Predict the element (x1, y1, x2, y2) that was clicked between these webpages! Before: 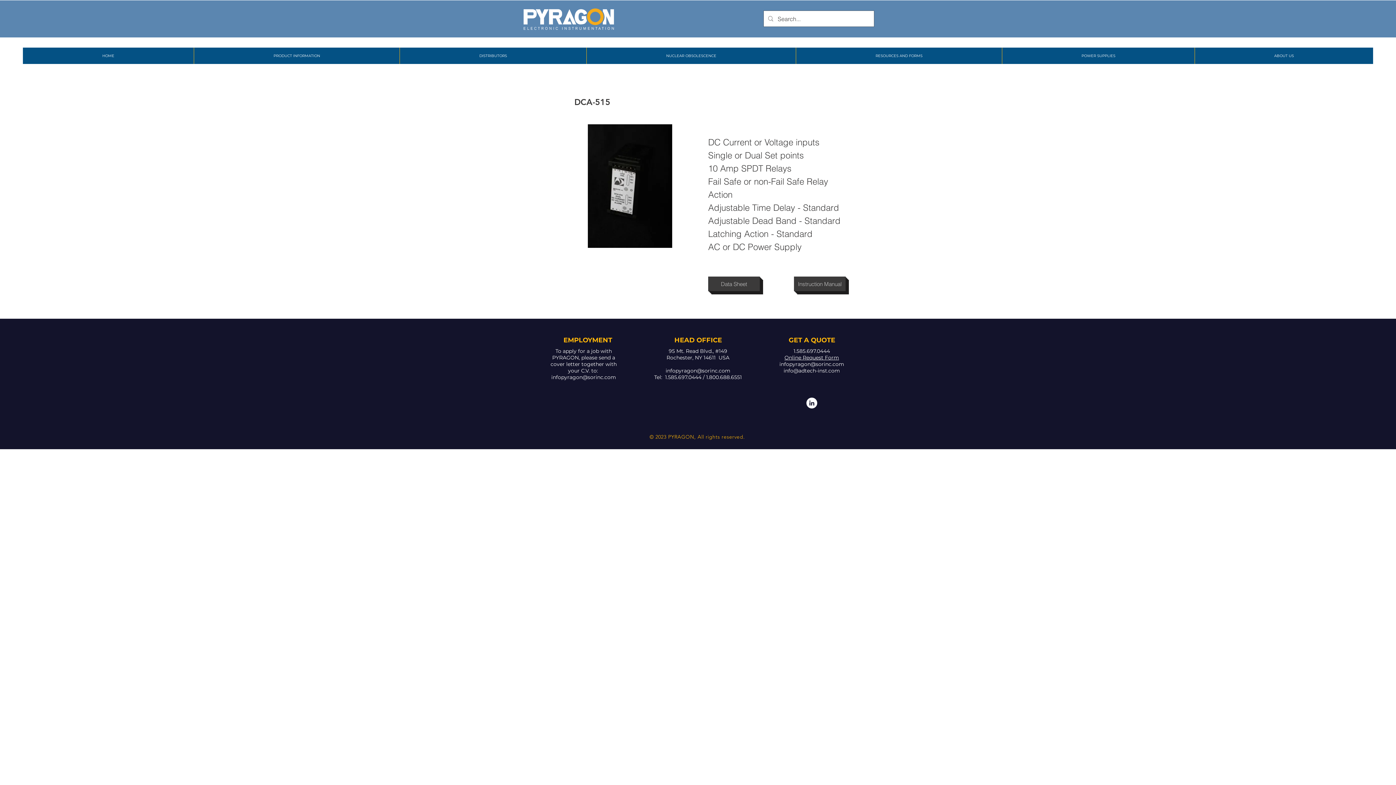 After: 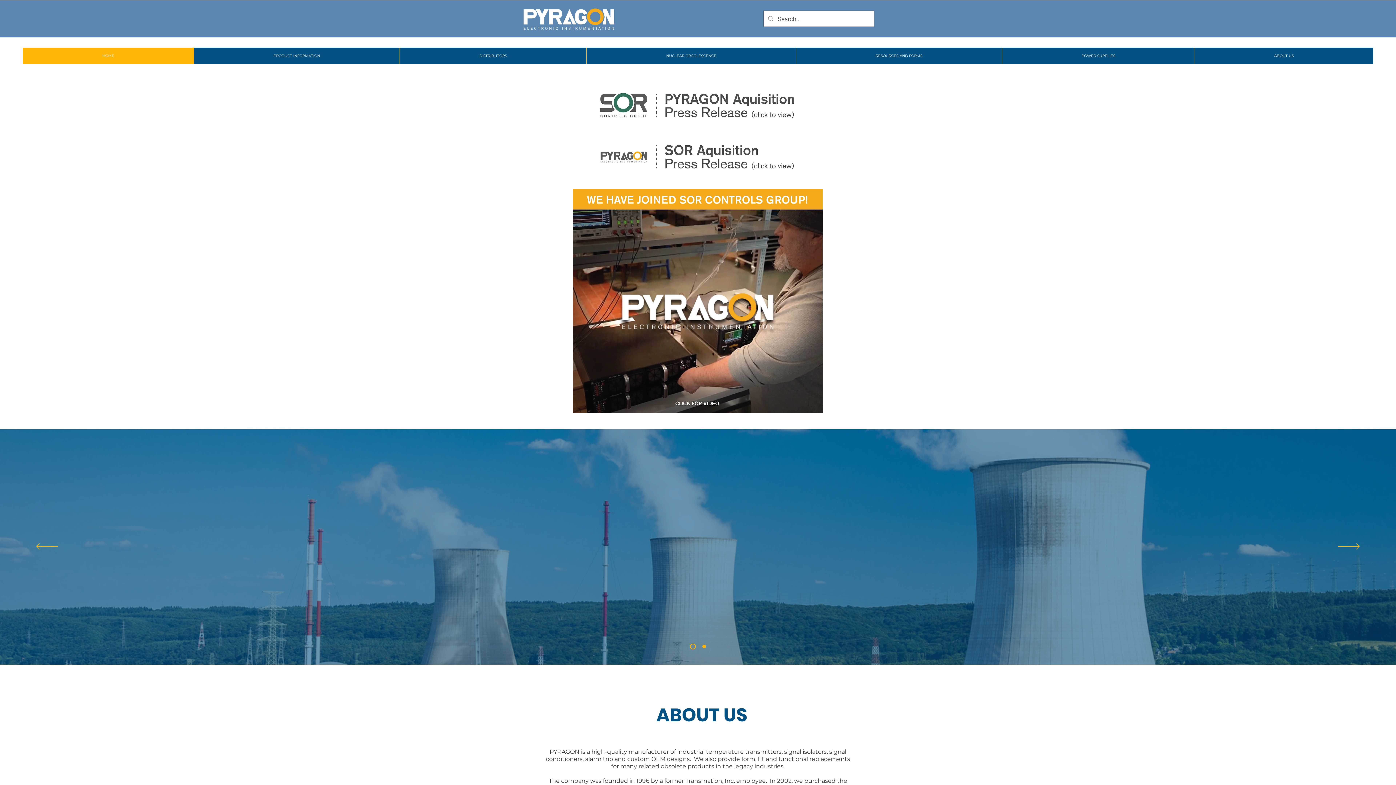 Action: bbox: (523, 8, 614, 29)